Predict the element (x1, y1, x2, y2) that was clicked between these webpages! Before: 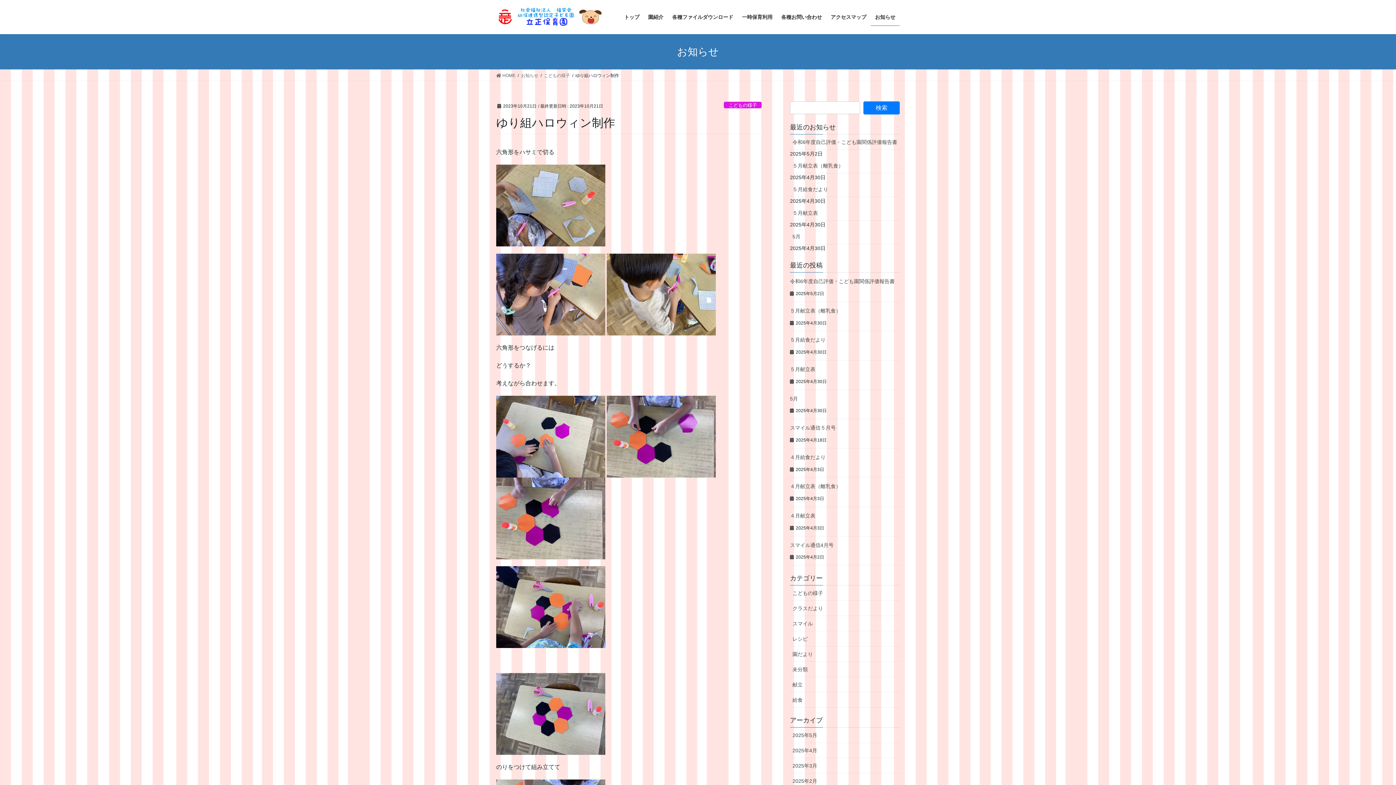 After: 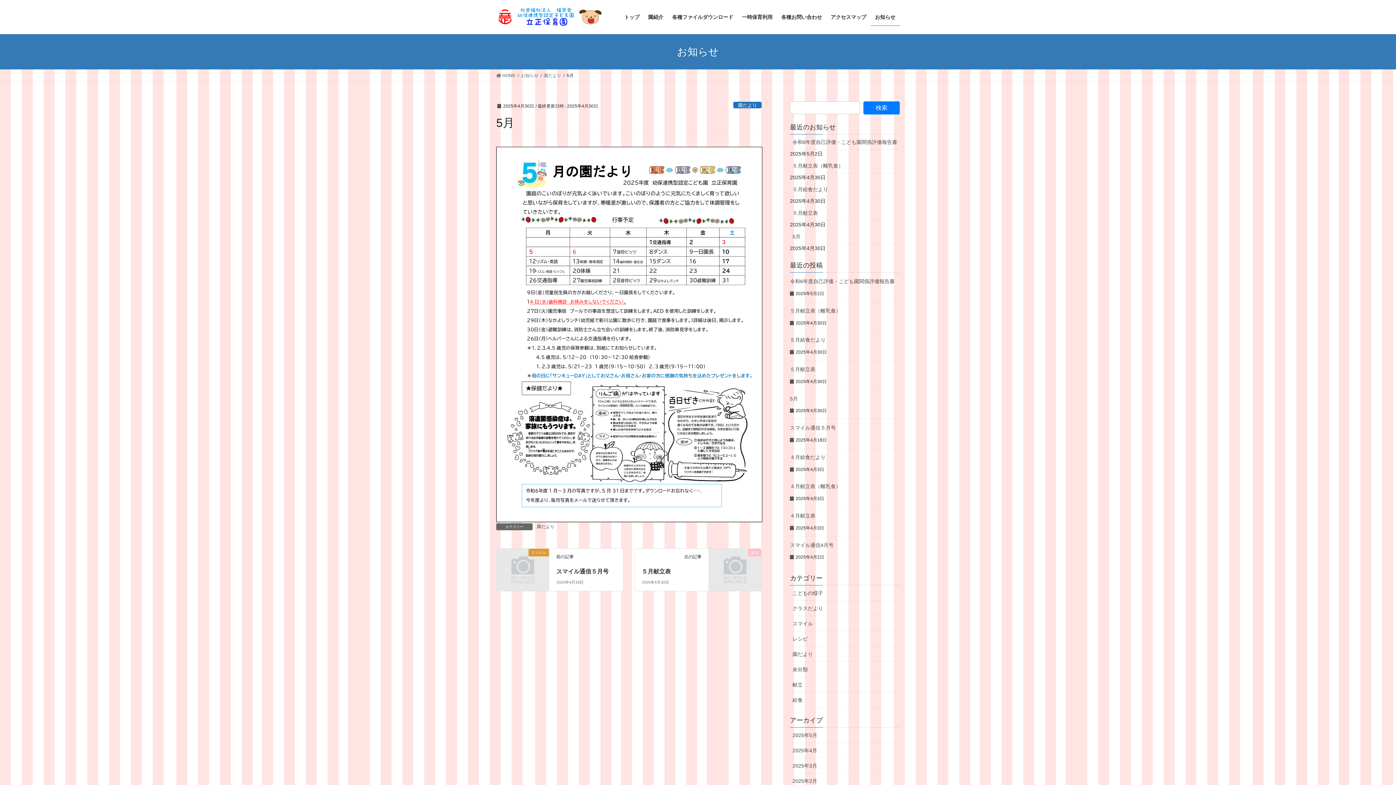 Action: bbox: (790, 395, 798, 401) label: 5月